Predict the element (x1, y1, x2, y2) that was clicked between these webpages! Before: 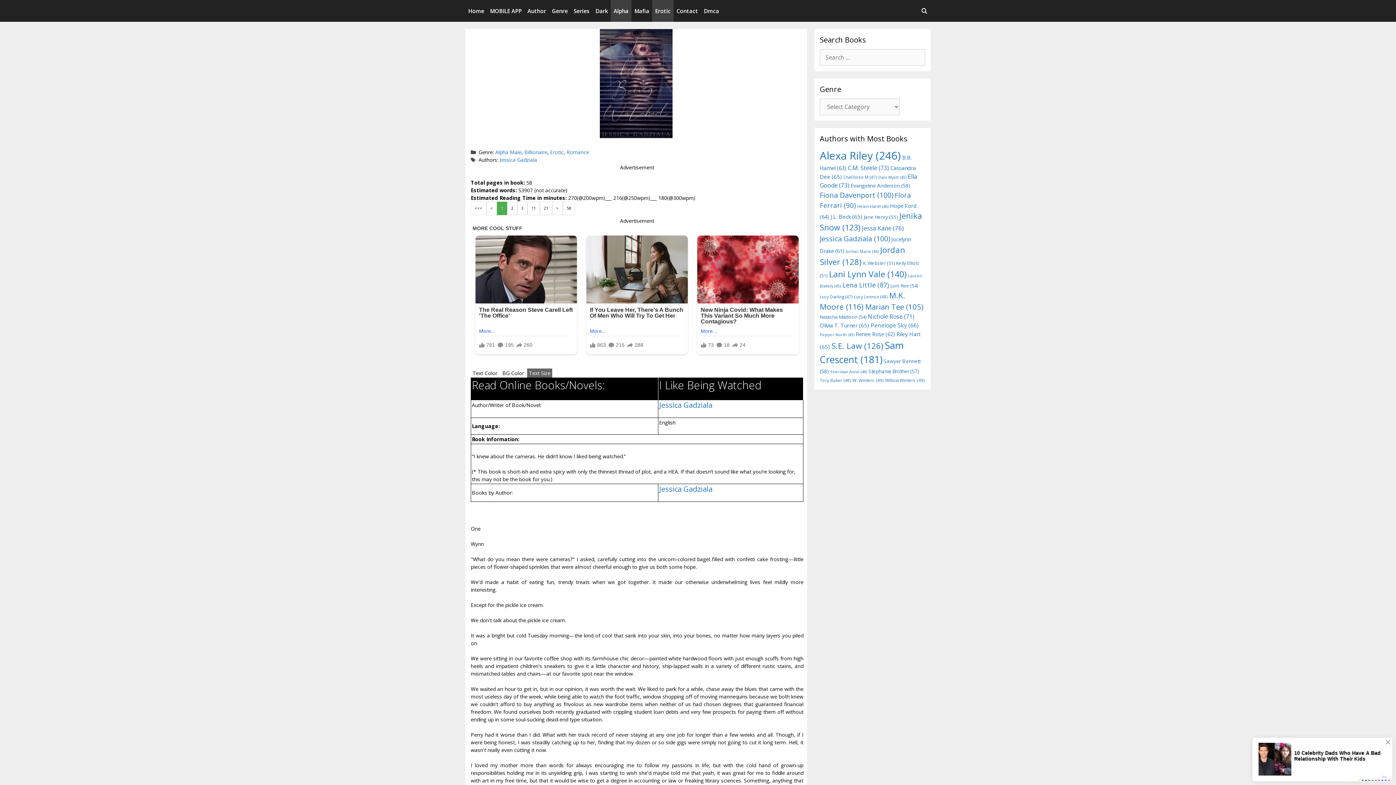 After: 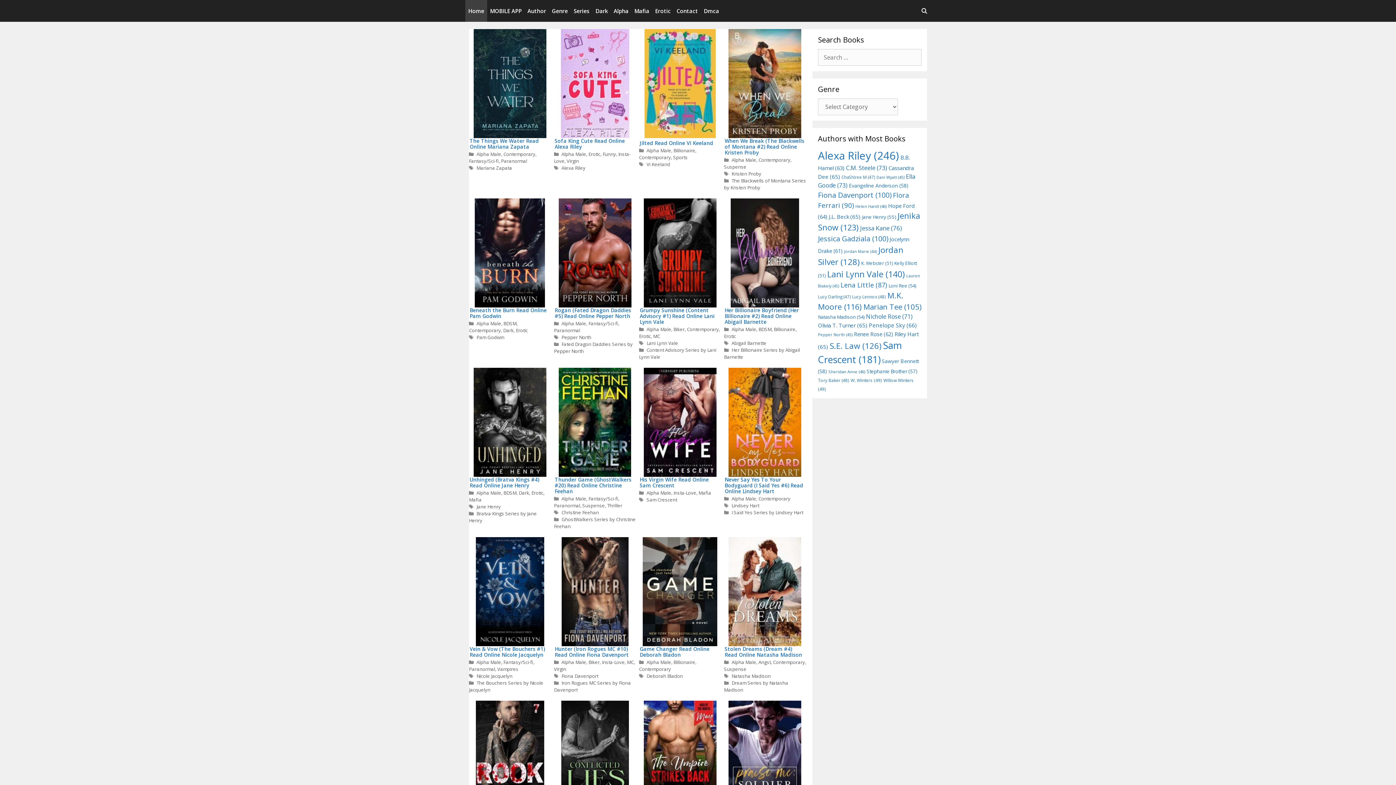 Action: bbox: (465, 0, 487, 21) label: Home